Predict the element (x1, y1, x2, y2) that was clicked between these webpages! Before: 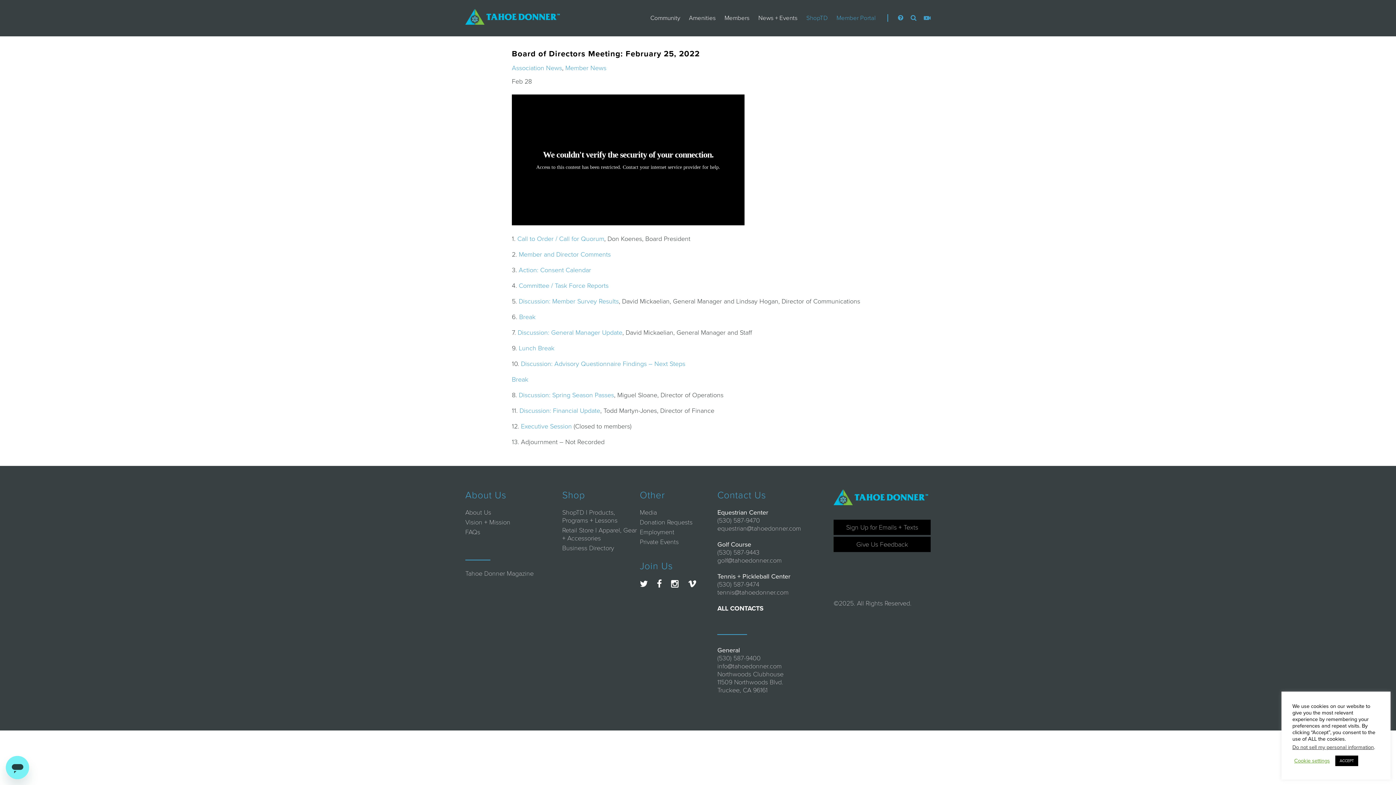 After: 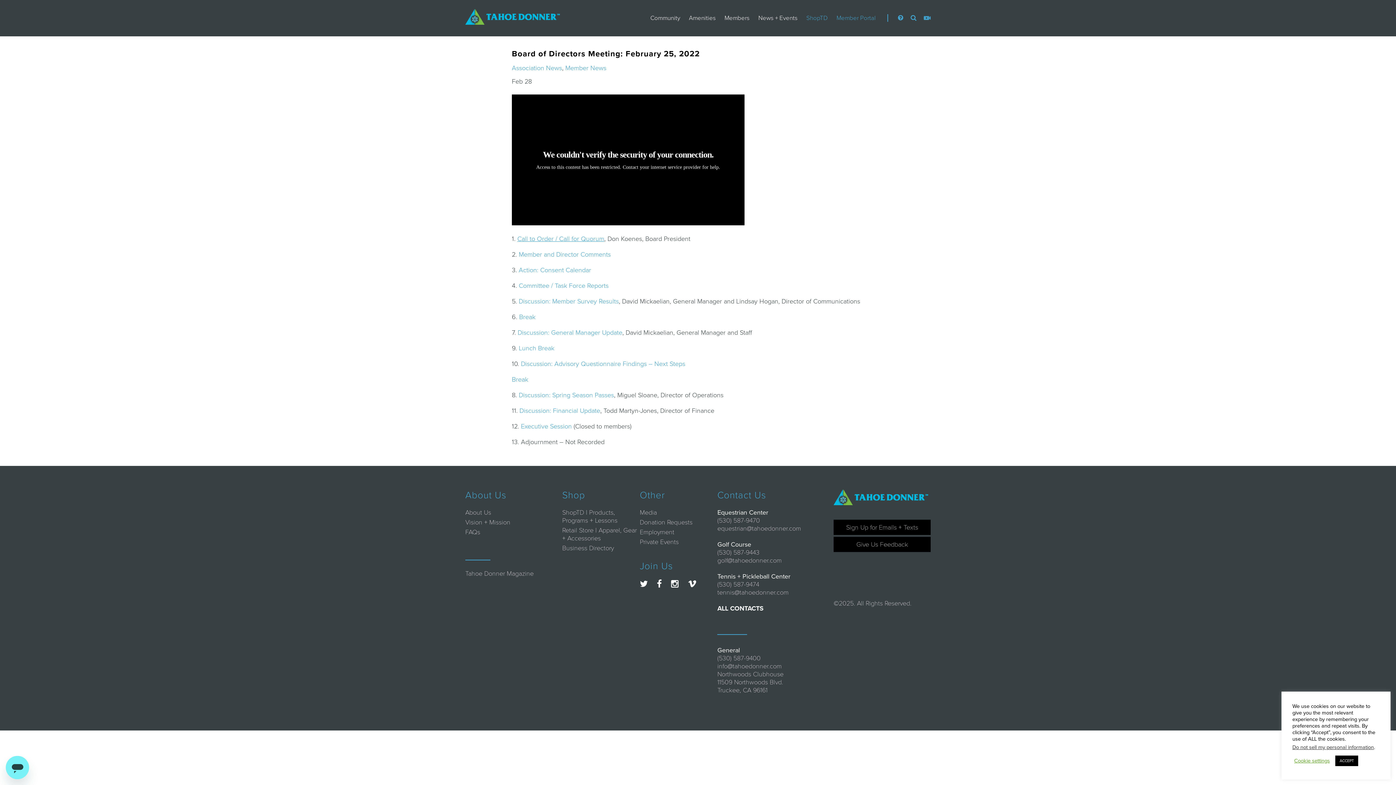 Action: label: Call to Order / Call for Quorum bbox: (517, 234, 604, 242)